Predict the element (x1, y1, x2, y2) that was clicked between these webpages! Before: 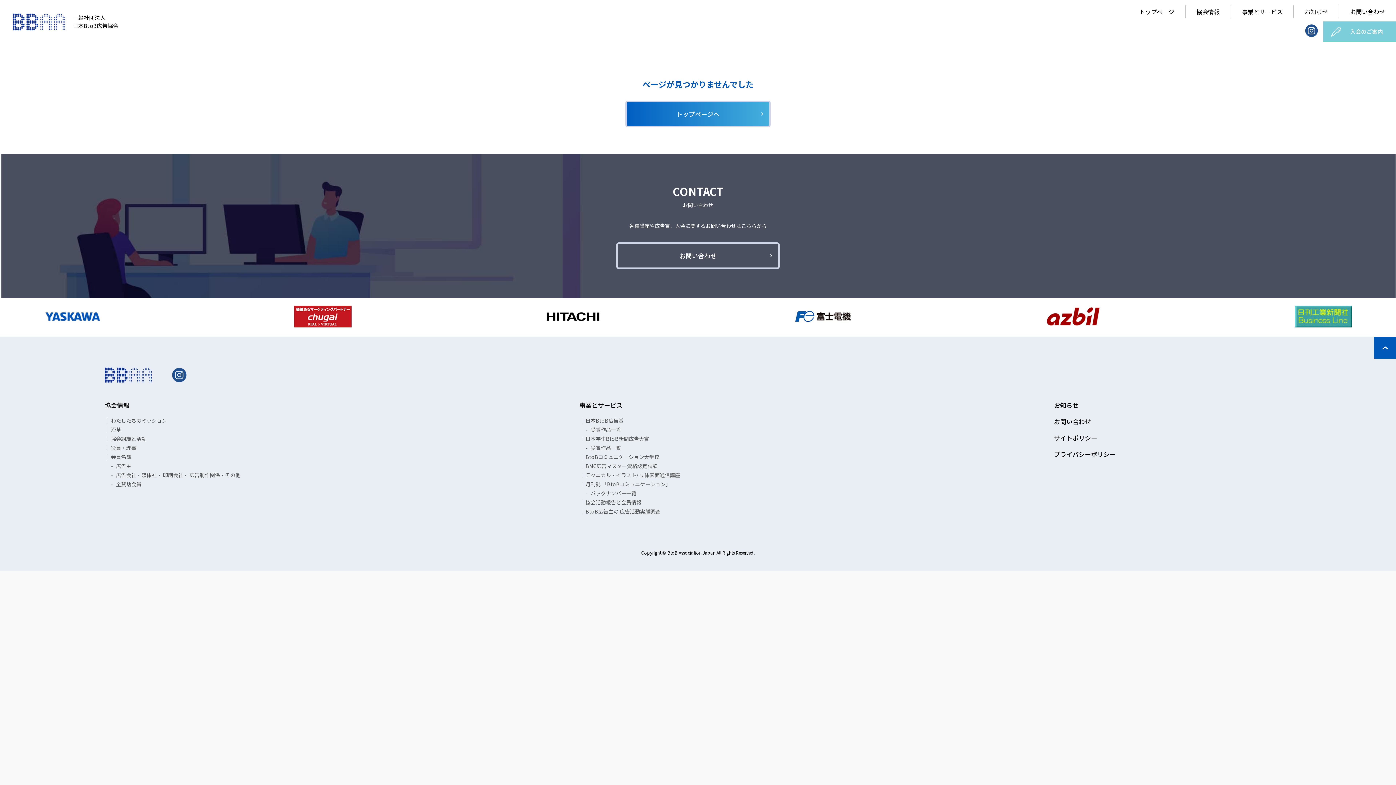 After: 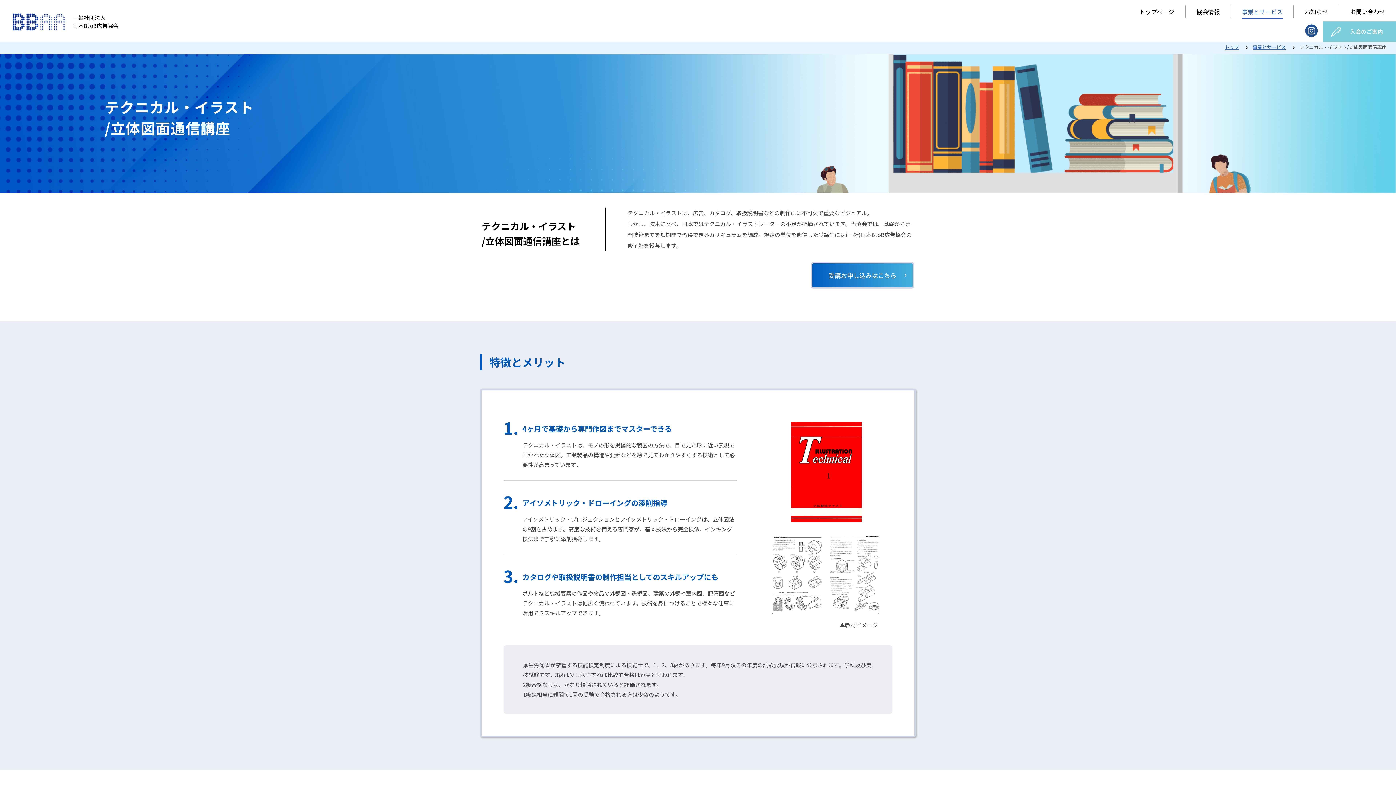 Action: bbox: (579, 471, 680, 478) label: テクニカル・イラスト/ 立体図面通信講座